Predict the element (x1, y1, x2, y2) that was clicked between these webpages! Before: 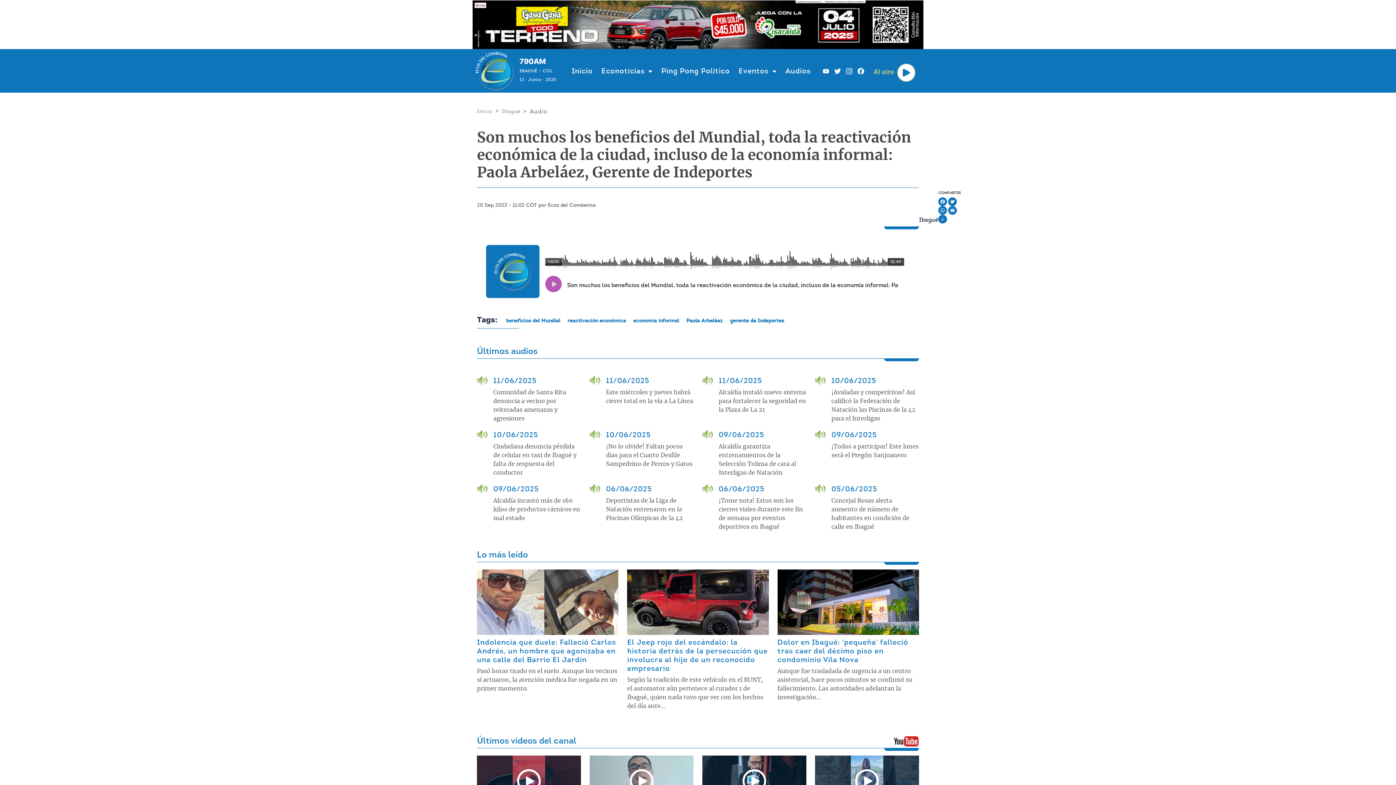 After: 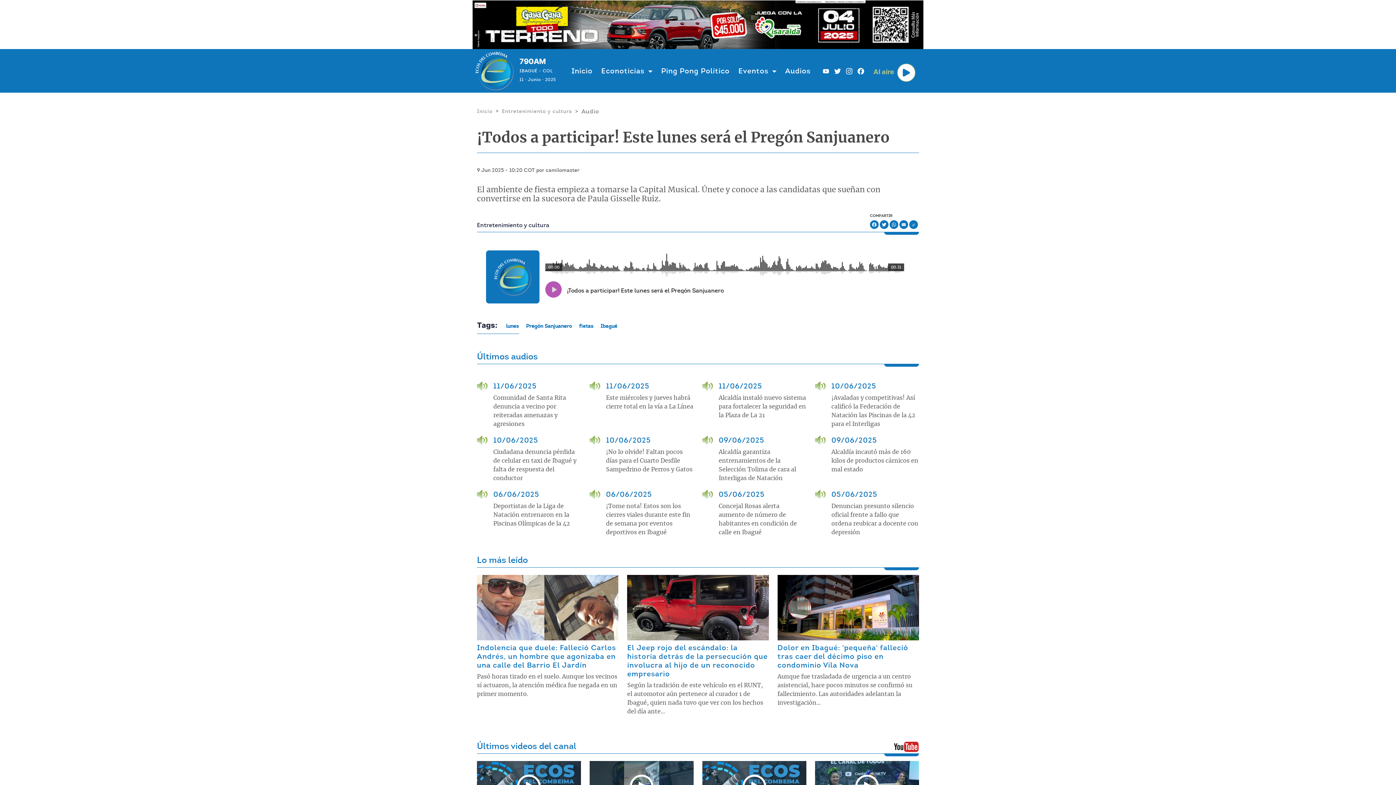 Action: bbox: (831, 430, 919, 464) label: 09/06/2025
¡Todos a participar! Este lunes será el Pregón Sanjuanero